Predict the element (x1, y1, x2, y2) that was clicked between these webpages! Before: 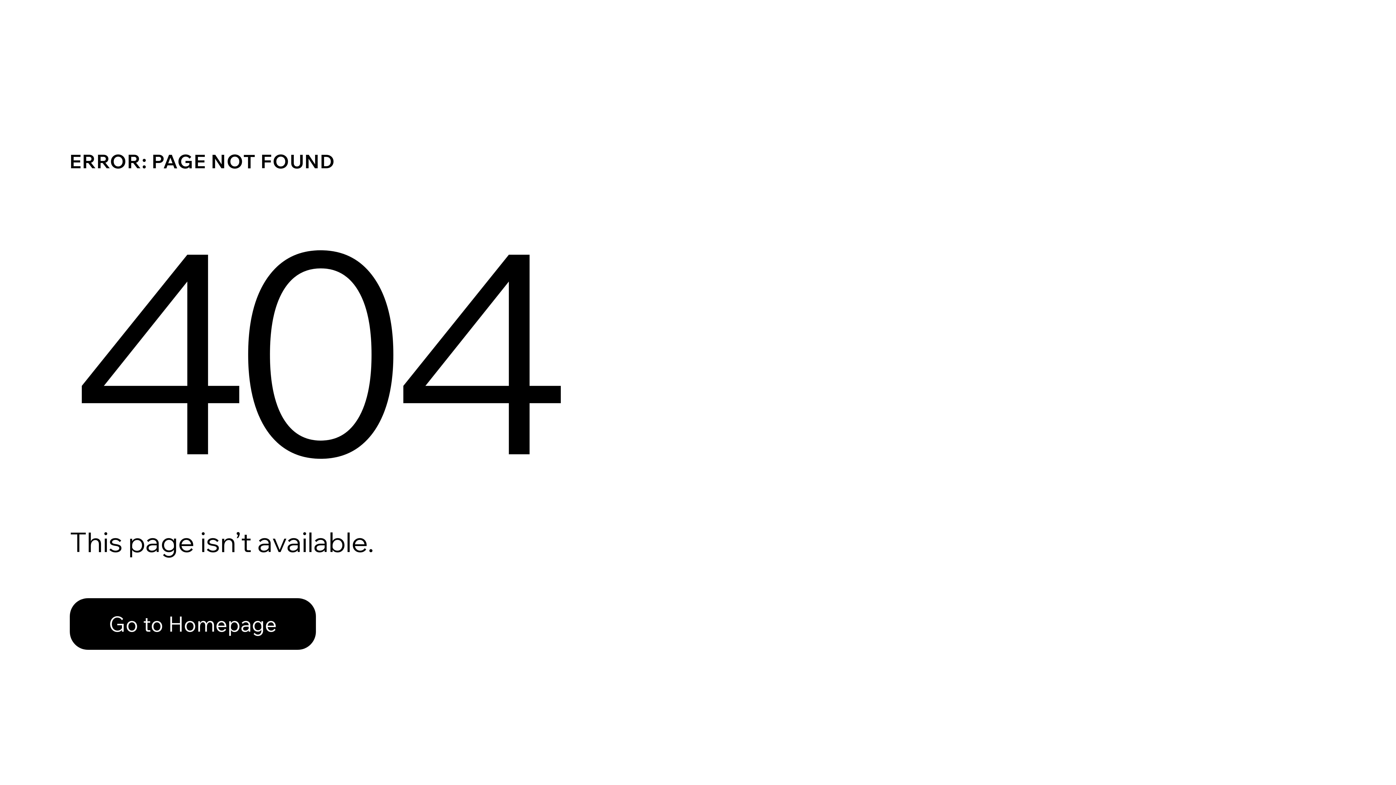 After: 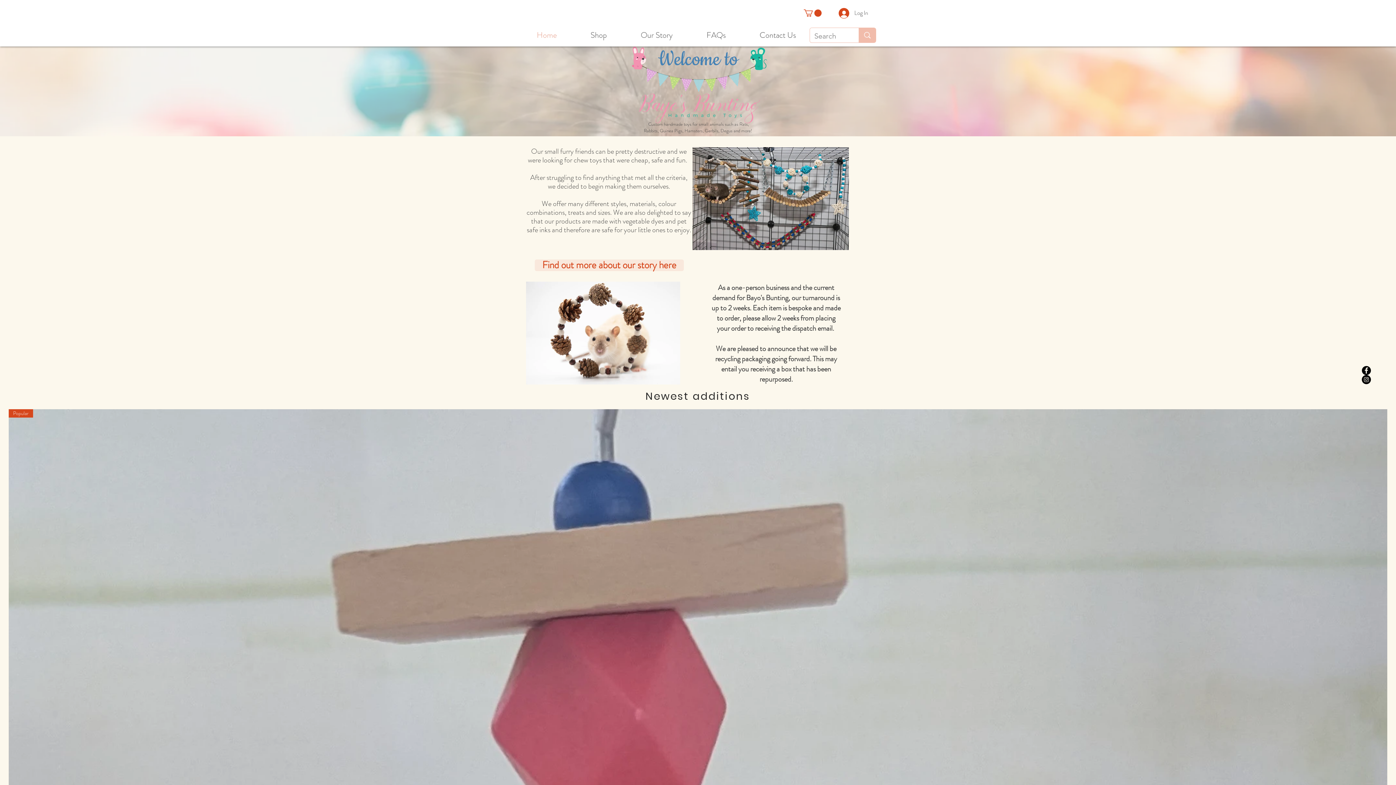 Action: label: Go to Homepage bbox: (69, 598, 316, 650)